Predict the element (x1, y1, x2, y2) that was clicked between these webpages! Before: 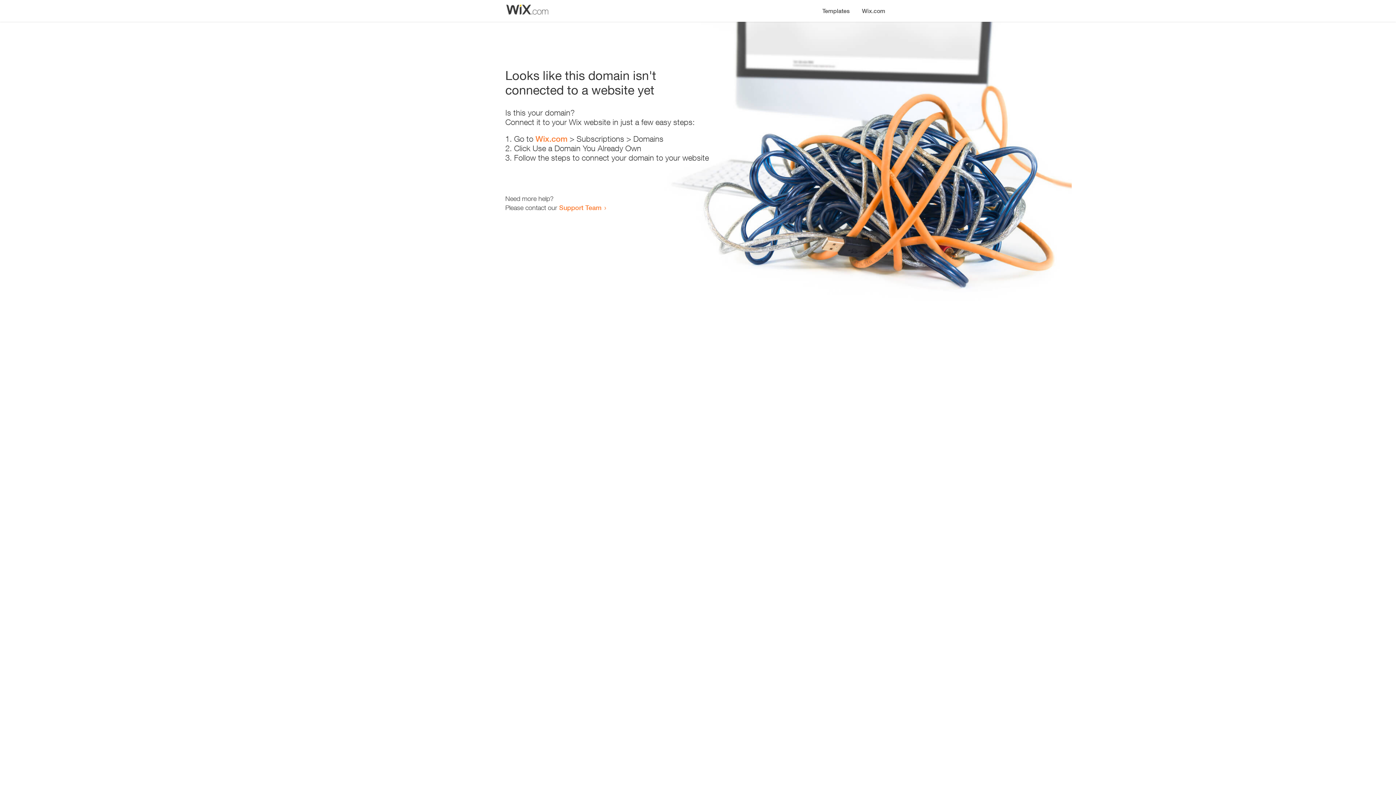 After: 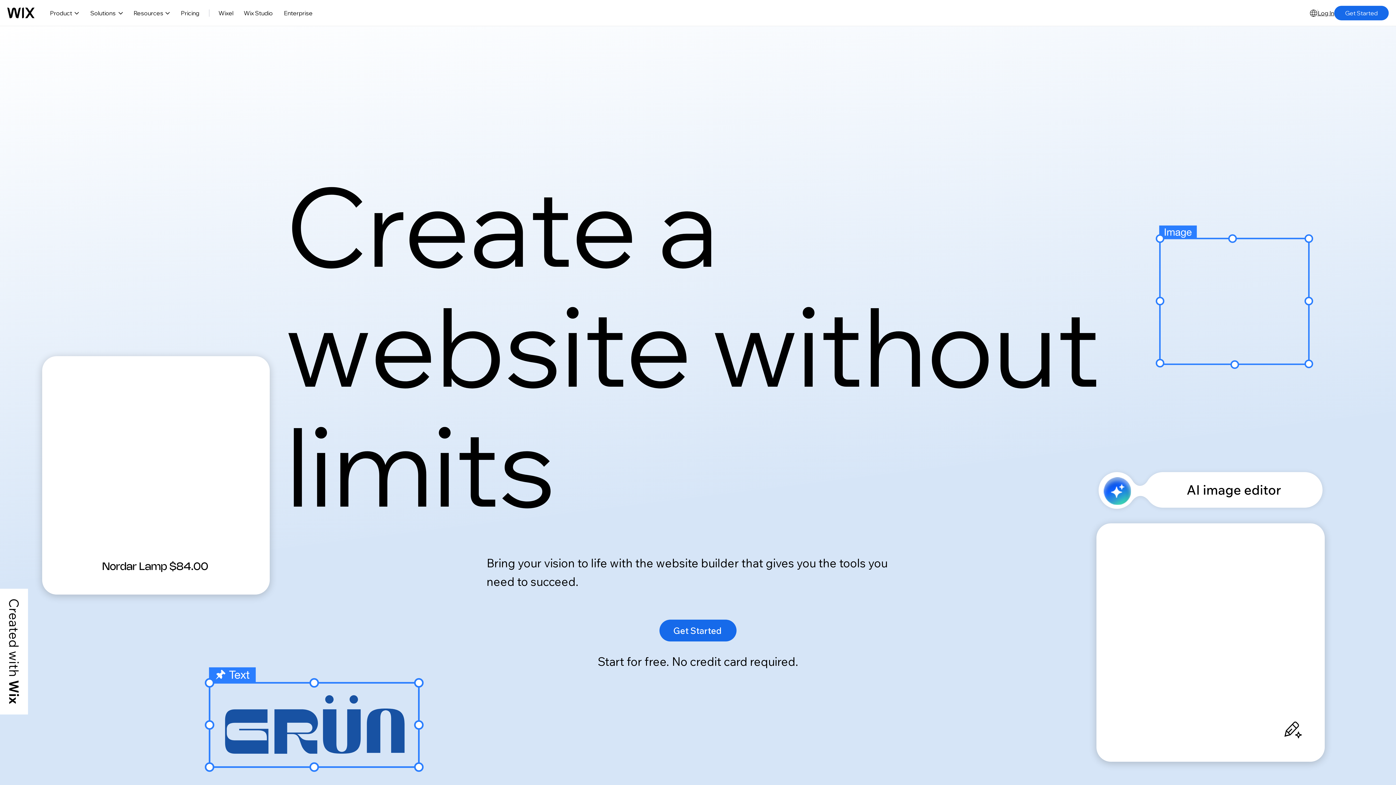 Action: label: Wix.com bbox: (856, 0, 890, 14)